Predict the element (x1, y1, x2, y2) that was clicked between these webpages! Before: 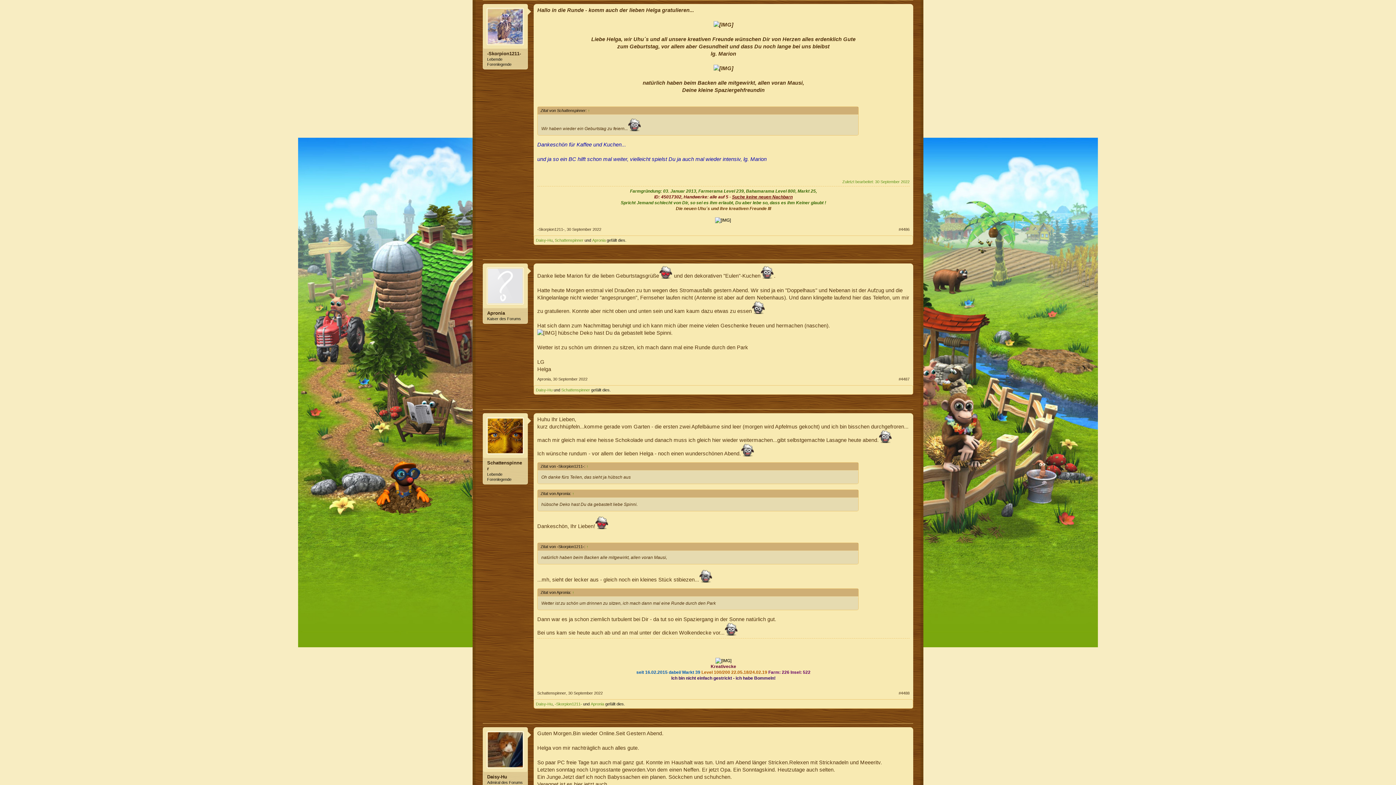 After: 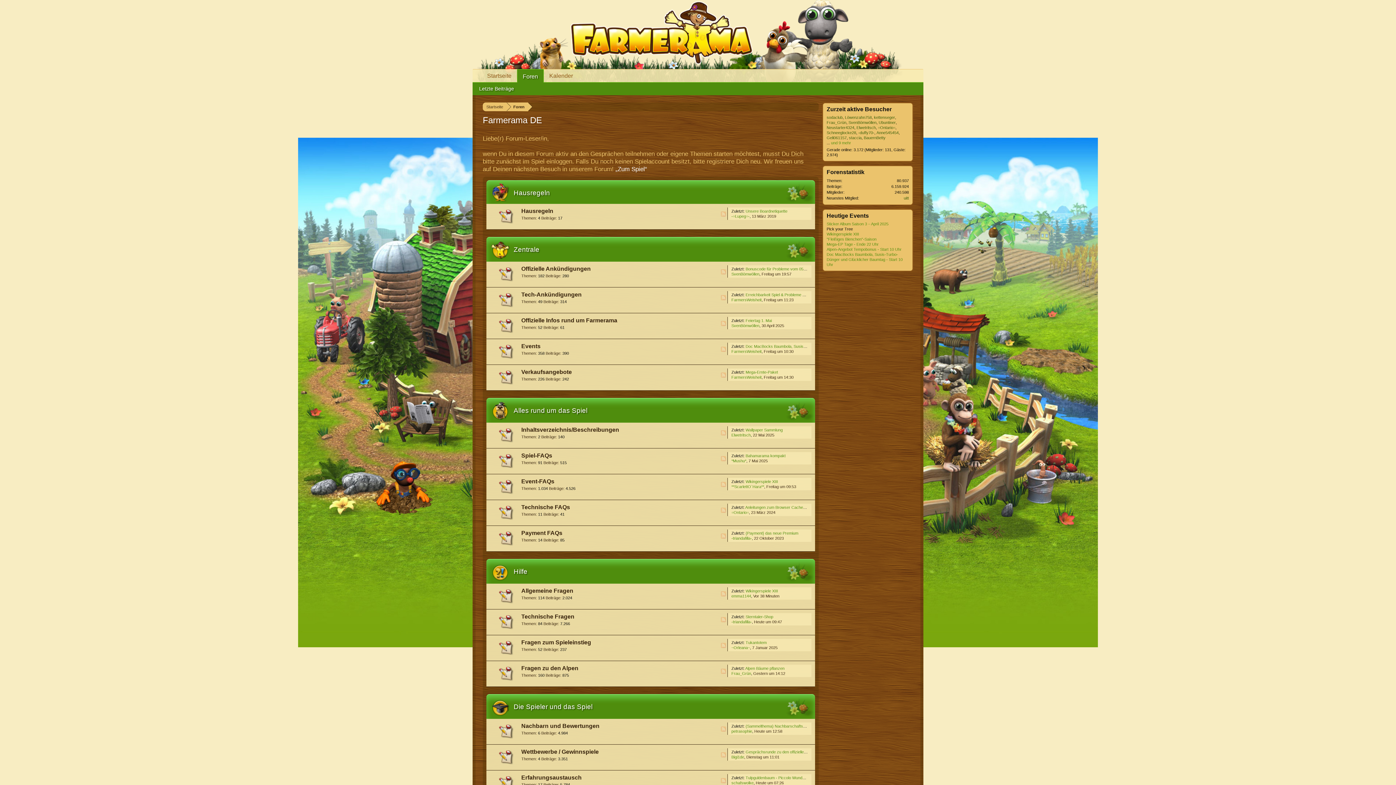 Action: label: -Skorpion1211- bbox: (487, 50, 523, 56)